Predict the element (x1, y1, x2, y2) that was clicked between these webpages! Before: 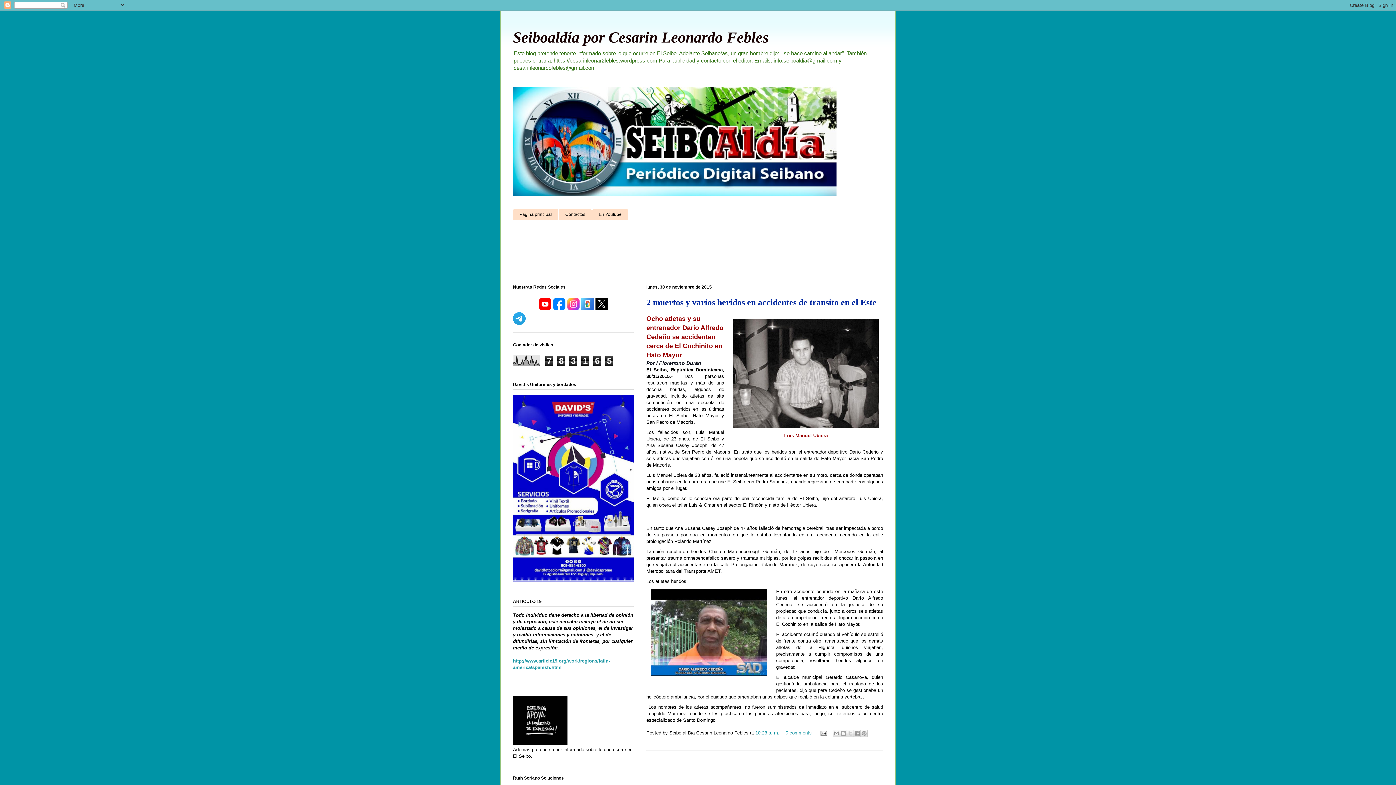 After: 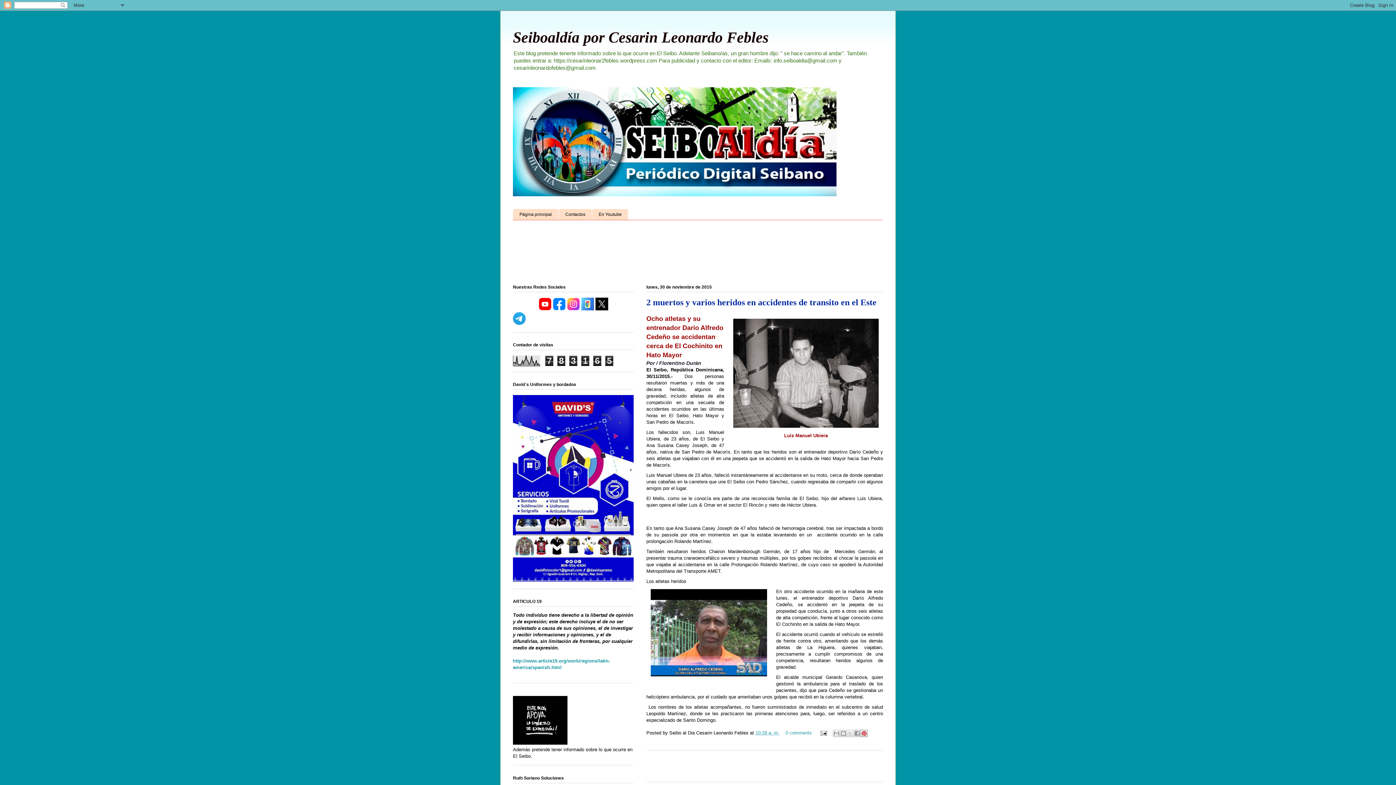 Action: bbox: (860, 730, 867, 737) label: Compartir en Pinterest